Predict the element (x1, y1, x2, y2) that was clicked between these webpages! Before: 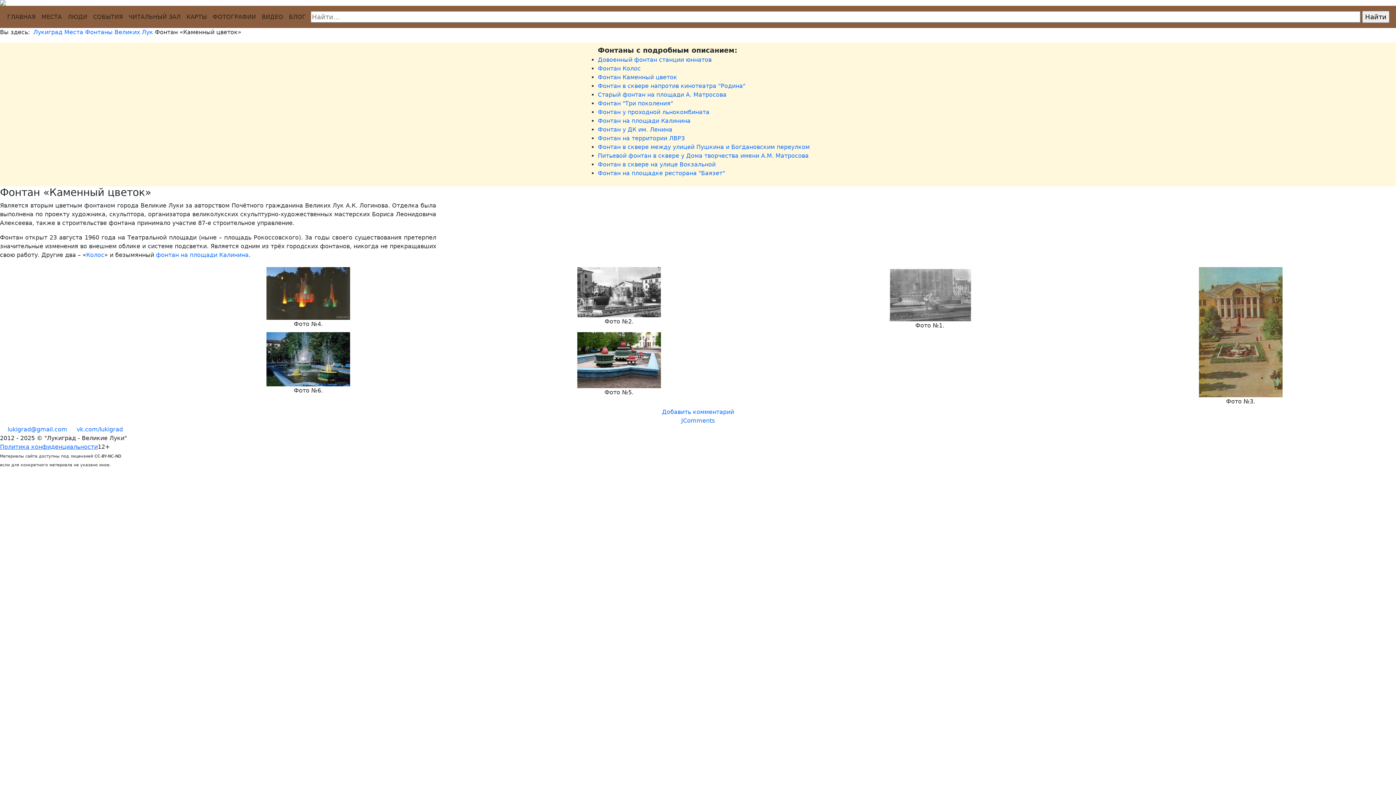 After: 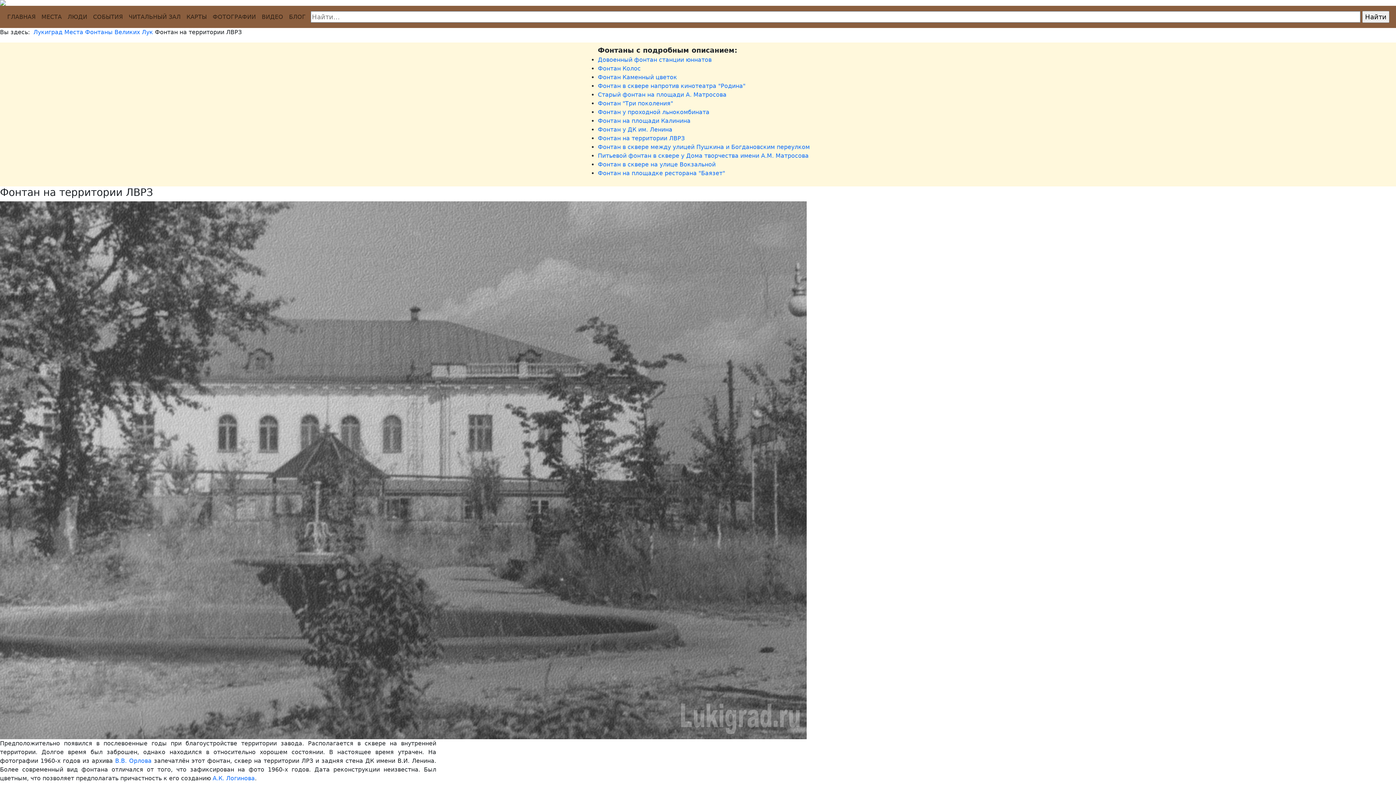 Action: bbox: (598, 134, 684, 141) label: Фонтан на территории ЛВРЗ